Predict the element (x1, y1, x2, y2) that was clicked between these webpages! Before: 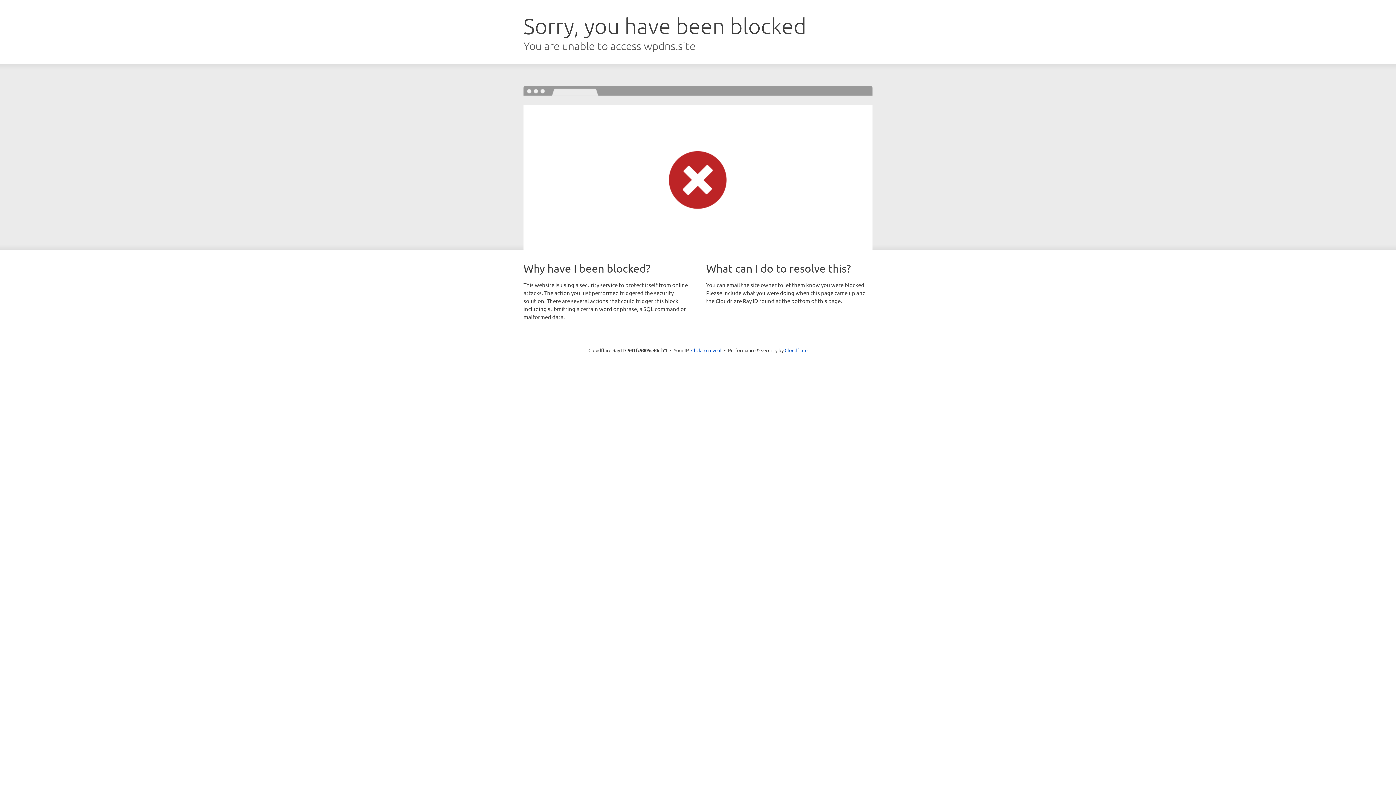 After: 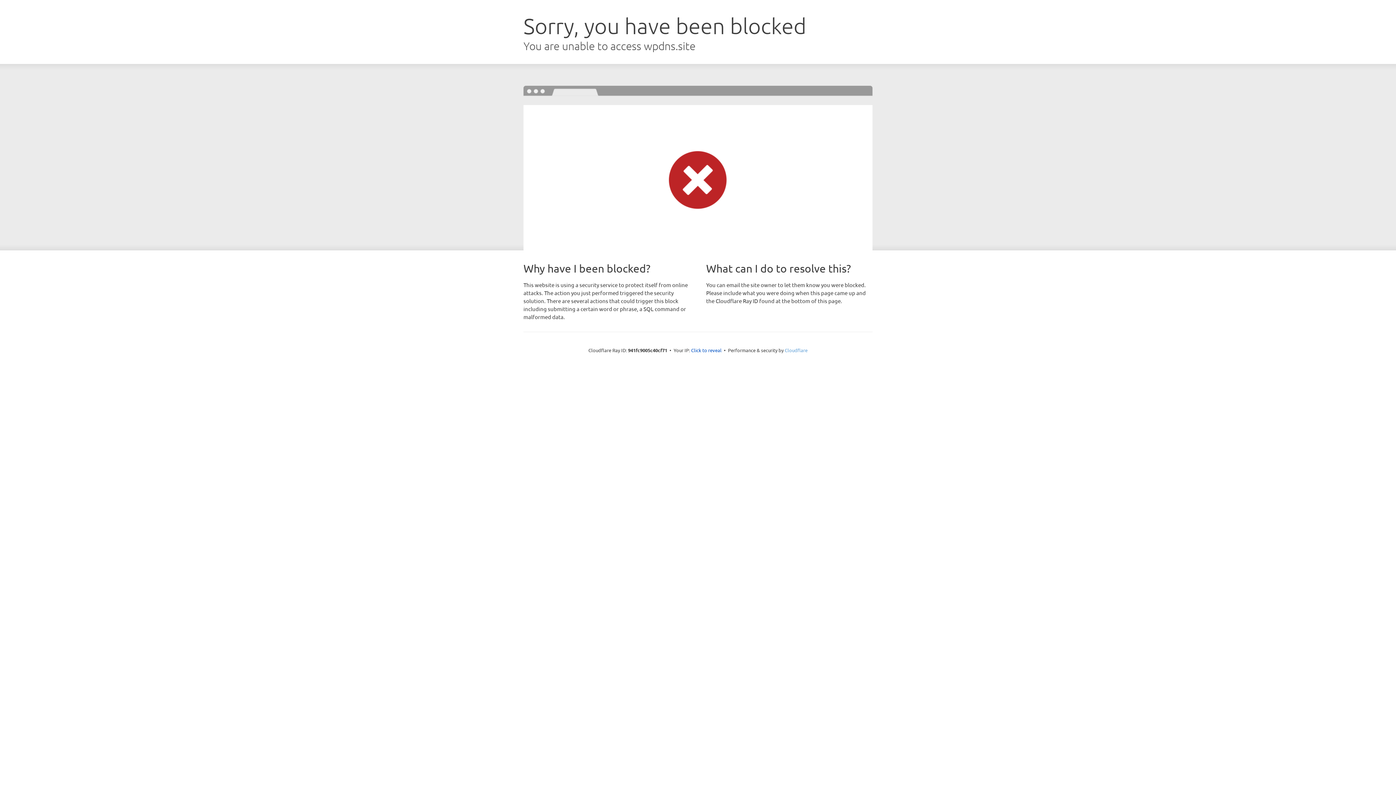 Action: bbox: (784, 347, 807, 353) label: Cloudflare